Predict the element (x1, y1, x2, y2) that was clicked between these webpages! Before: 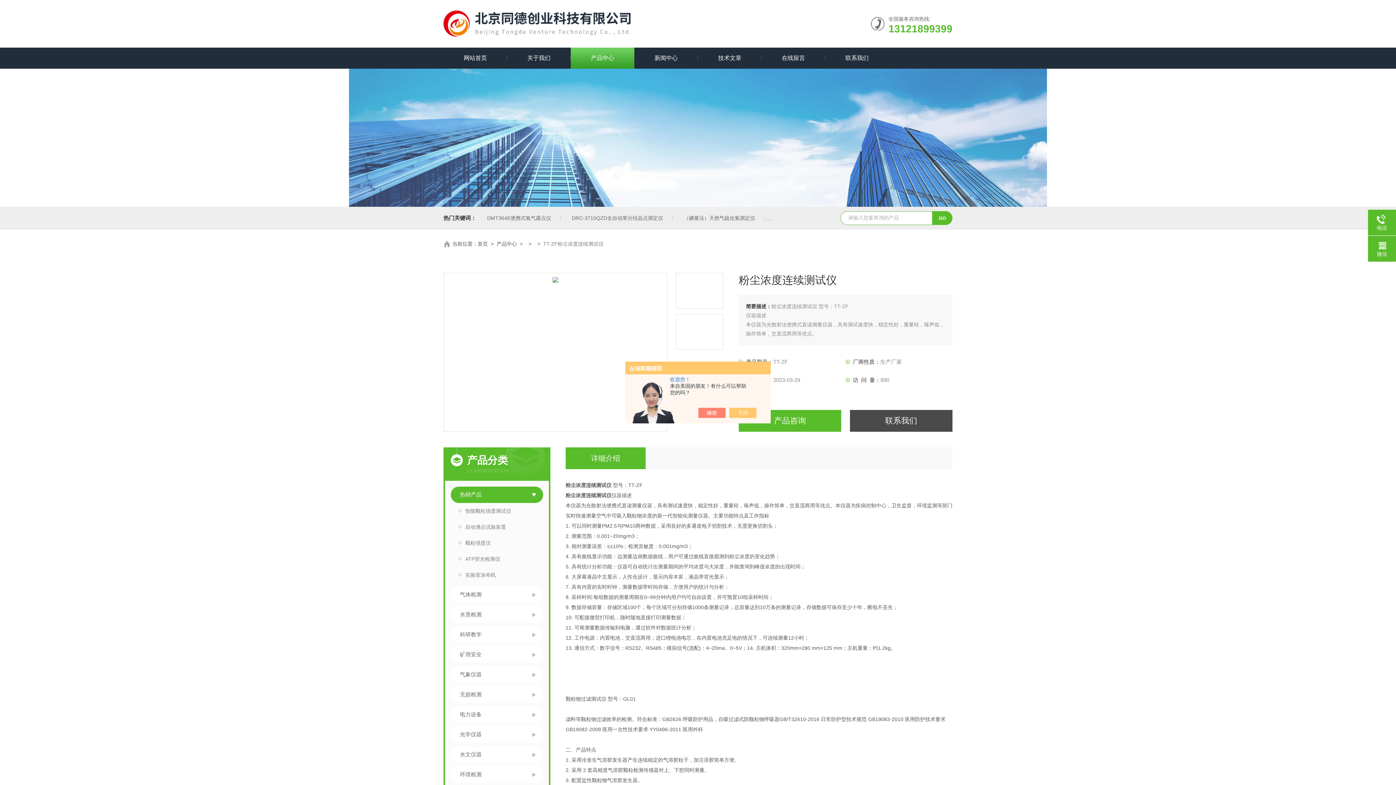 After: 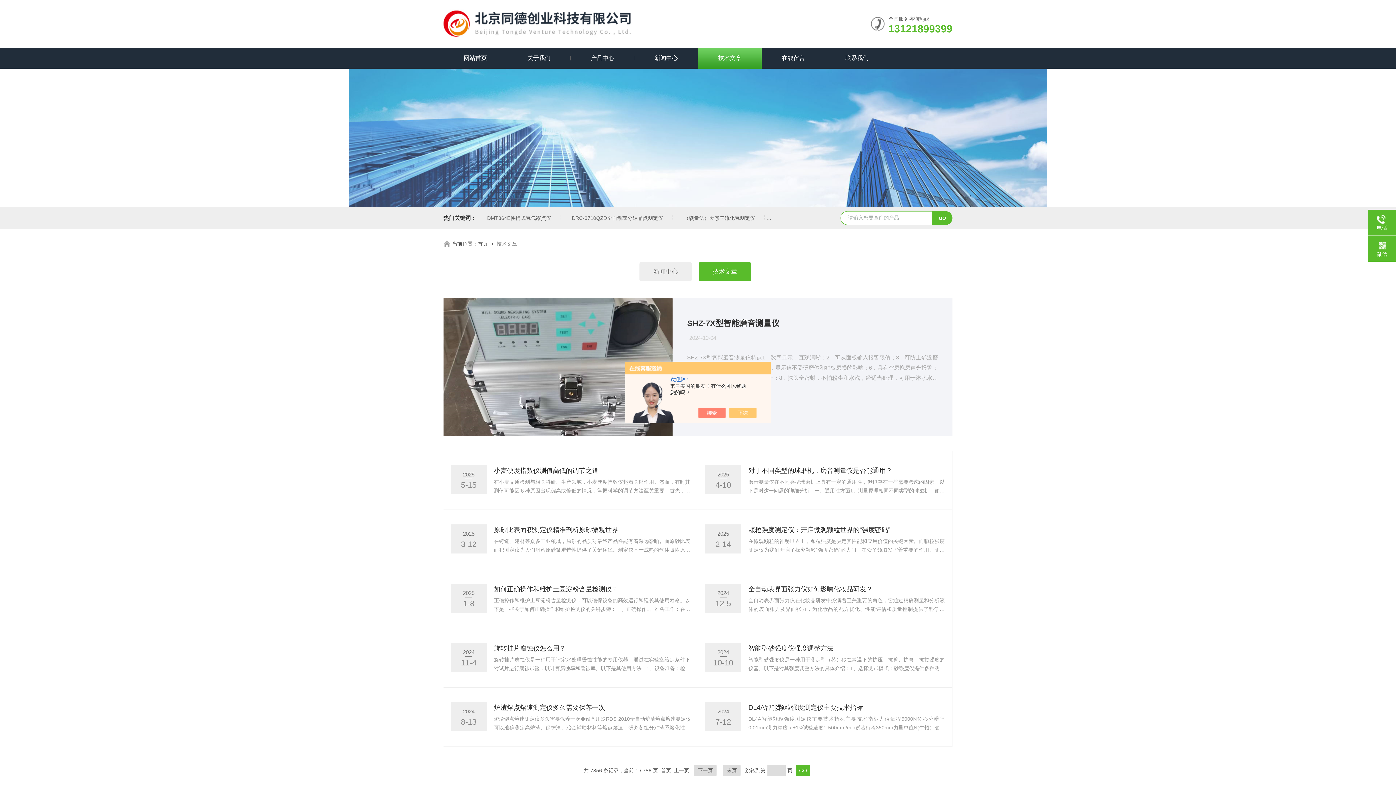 Action: label: 技术文章 bbox: (698, 47, 761, 68)